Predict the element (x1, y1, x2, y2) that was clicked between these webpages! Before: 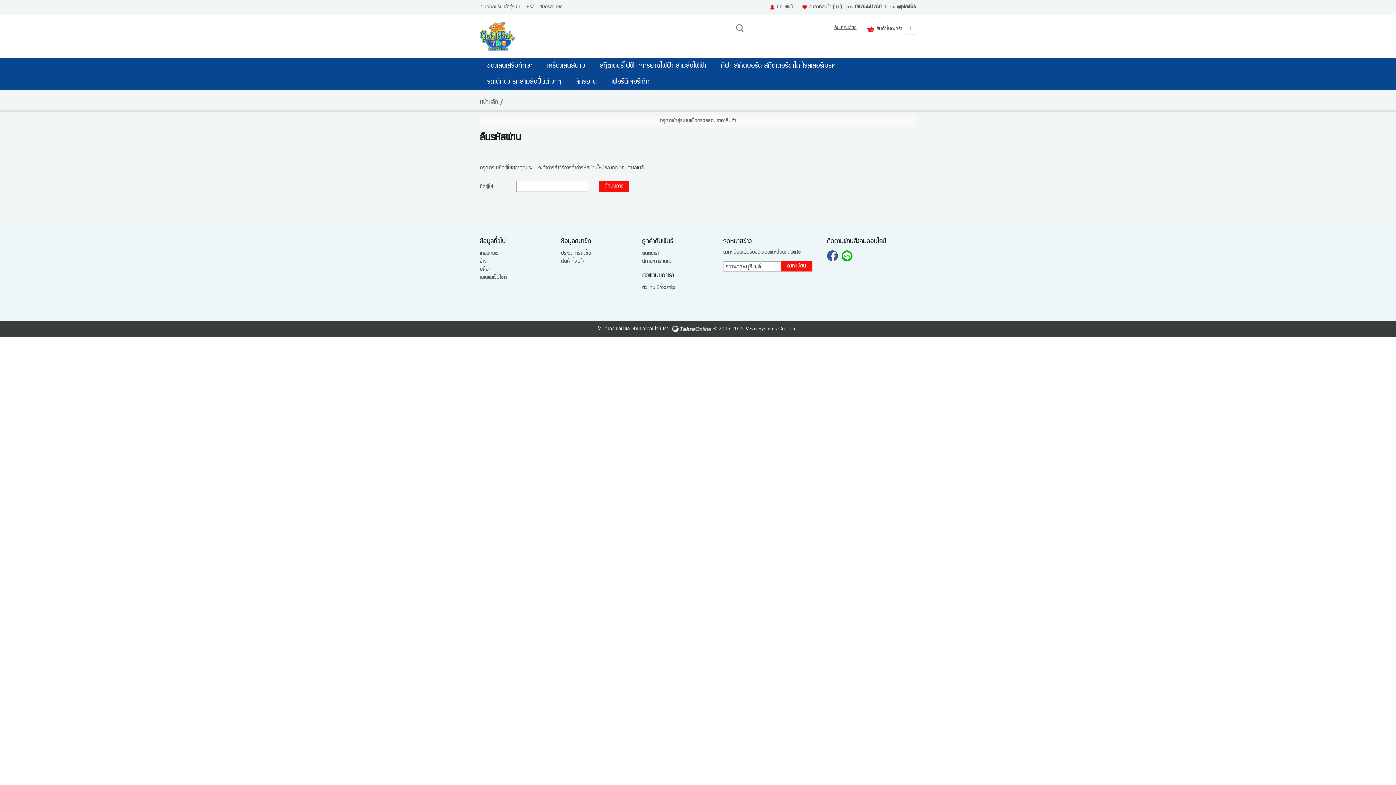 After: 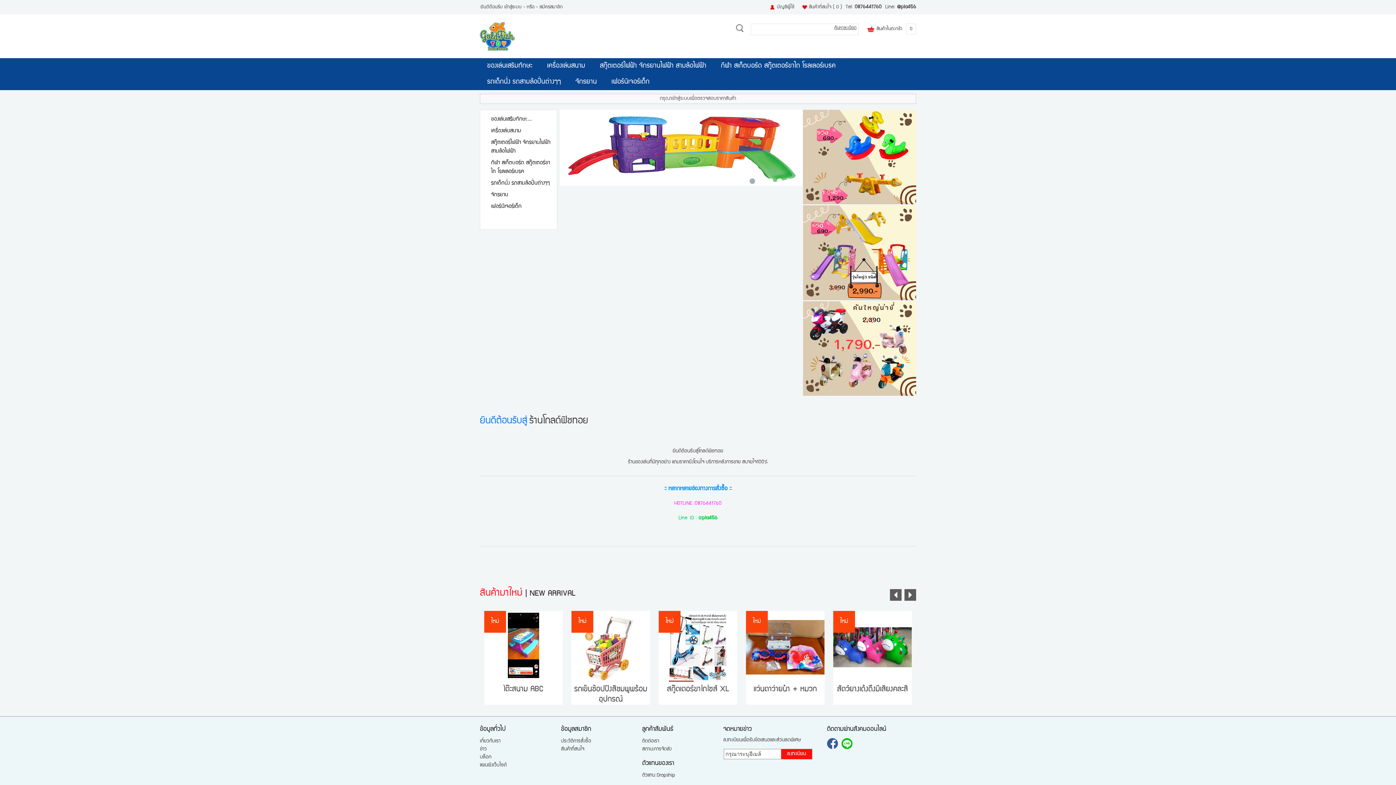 Action: bbox: (480, 98, 498, 106) label: หน้าหลัก